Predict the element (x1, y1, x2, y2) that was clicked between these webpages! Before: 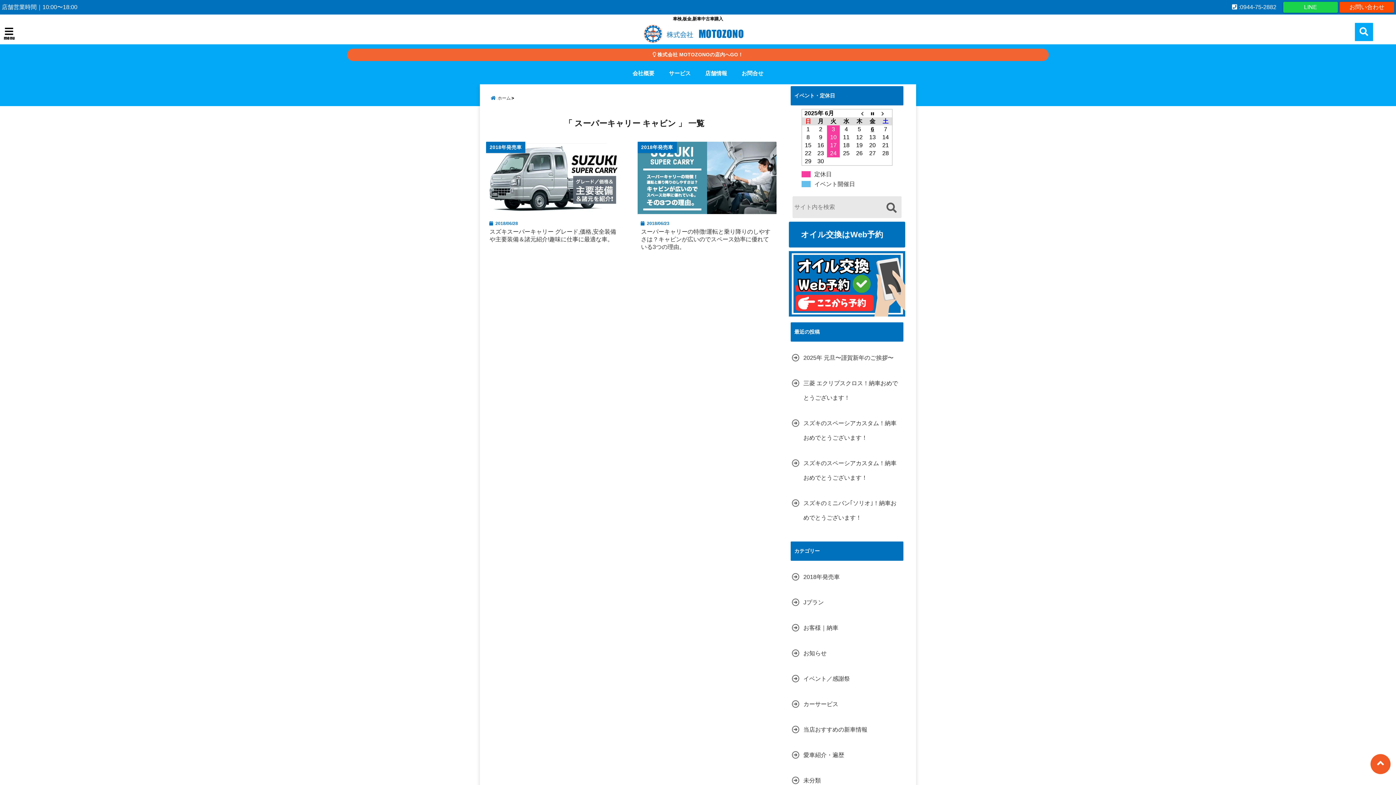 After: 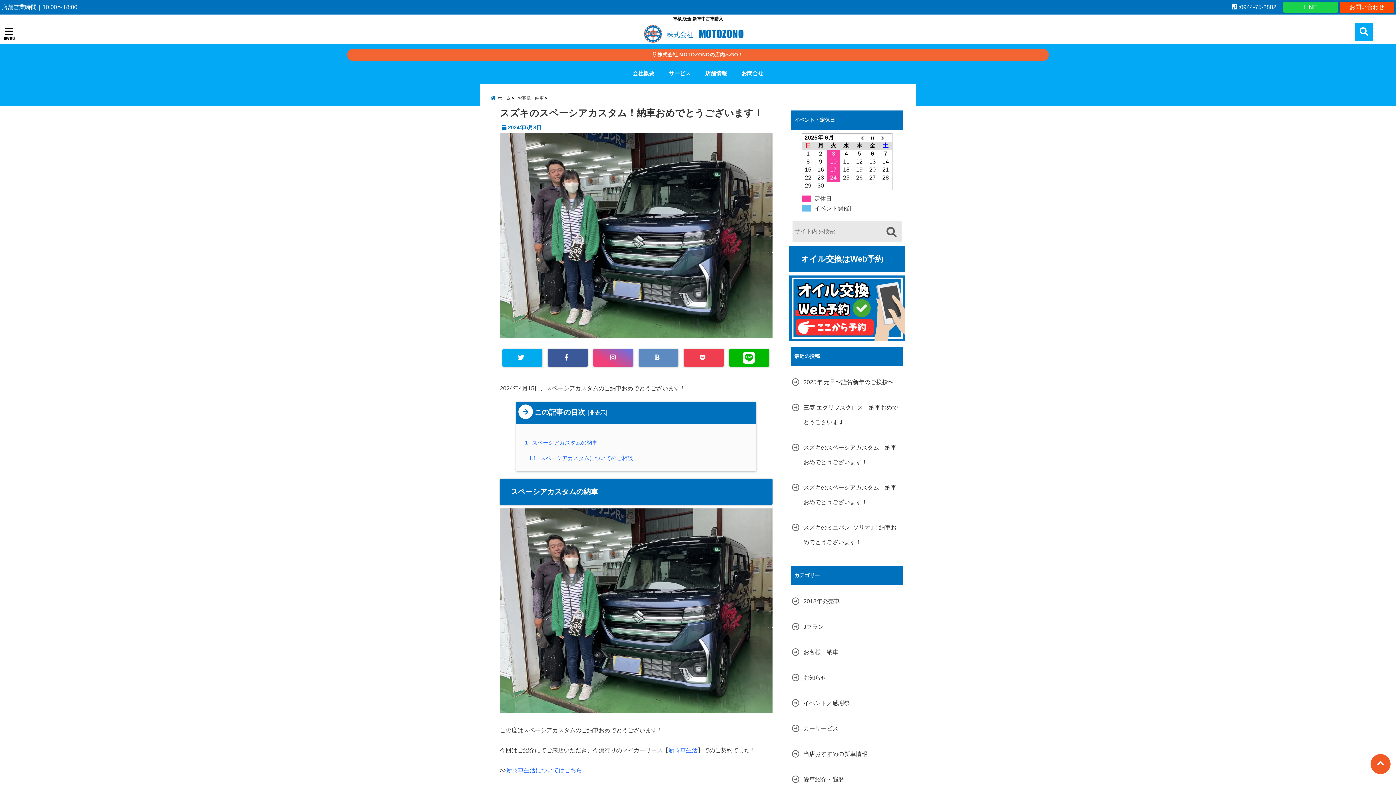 Action: label: スズキのスペーシアカスタム！納車おめでとうございます！ bbox: (790, 416, 903, 445)